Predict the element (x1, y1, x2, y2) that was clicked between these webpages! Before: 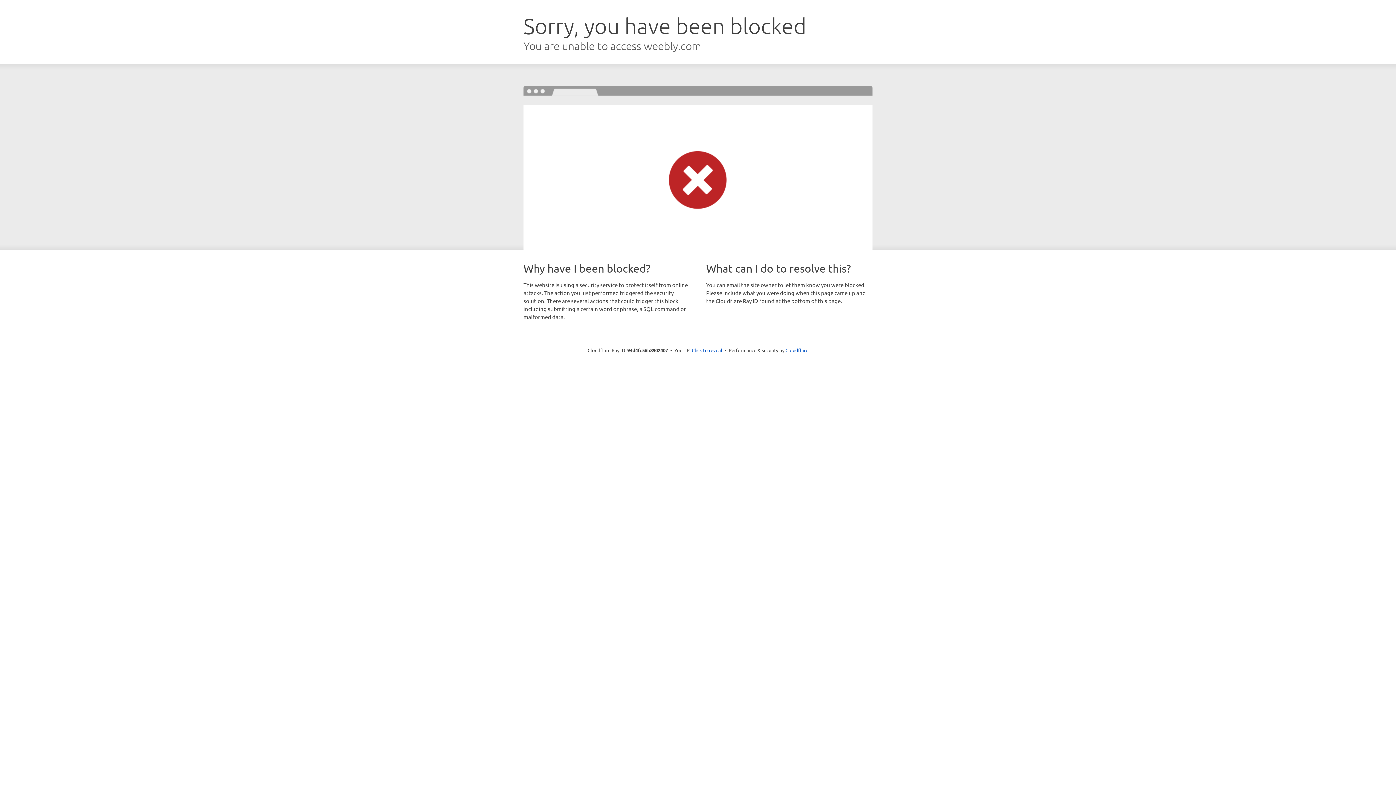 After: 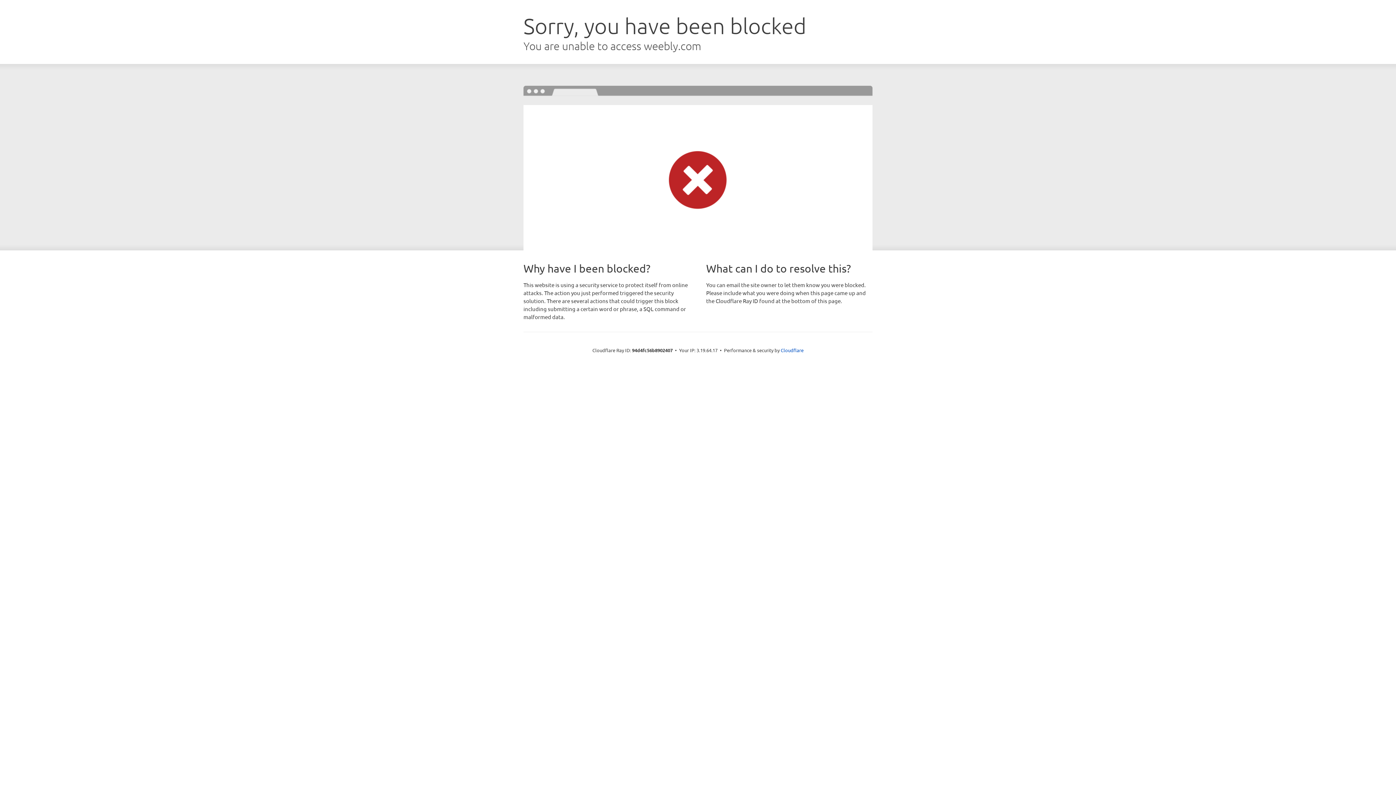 Action: label: Click to reveal bbox: (692, 346, 722, 353)